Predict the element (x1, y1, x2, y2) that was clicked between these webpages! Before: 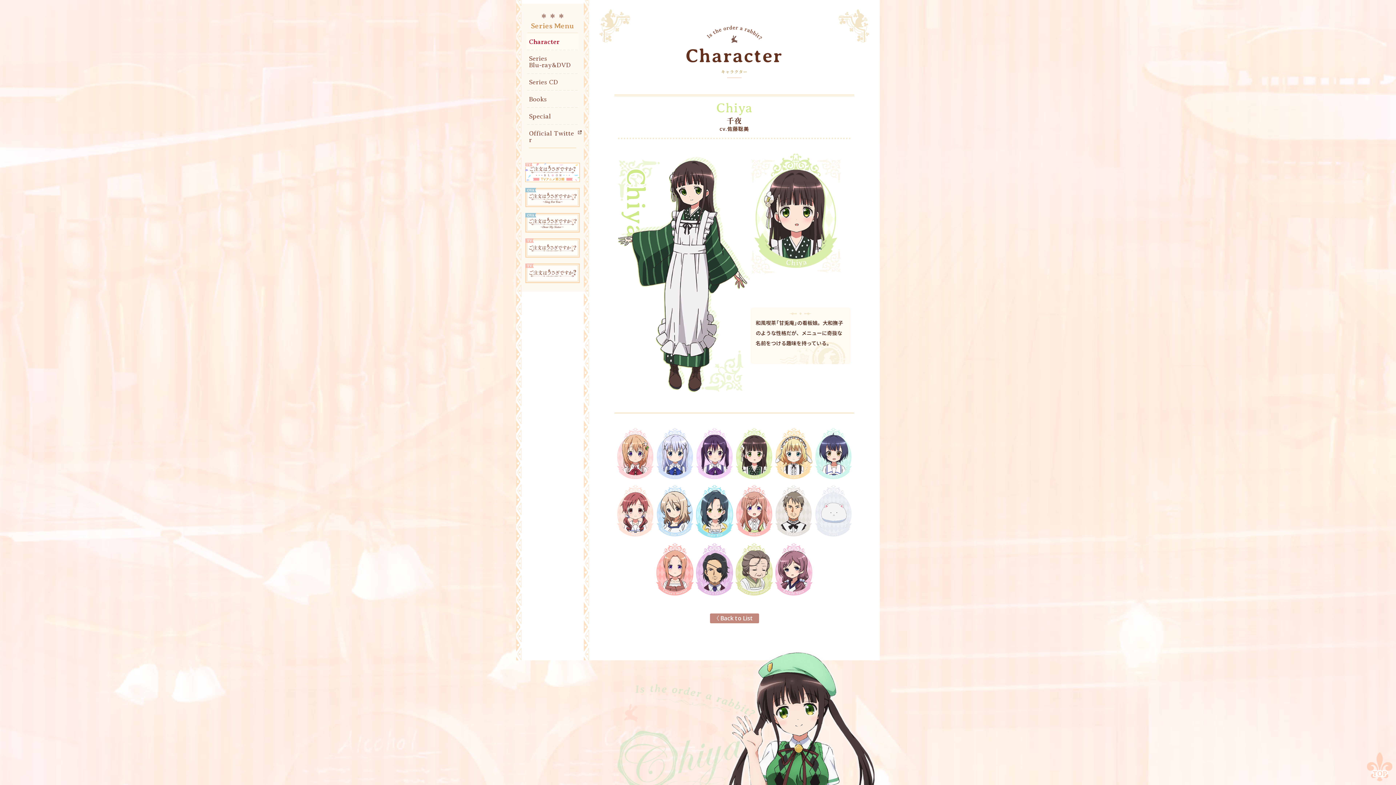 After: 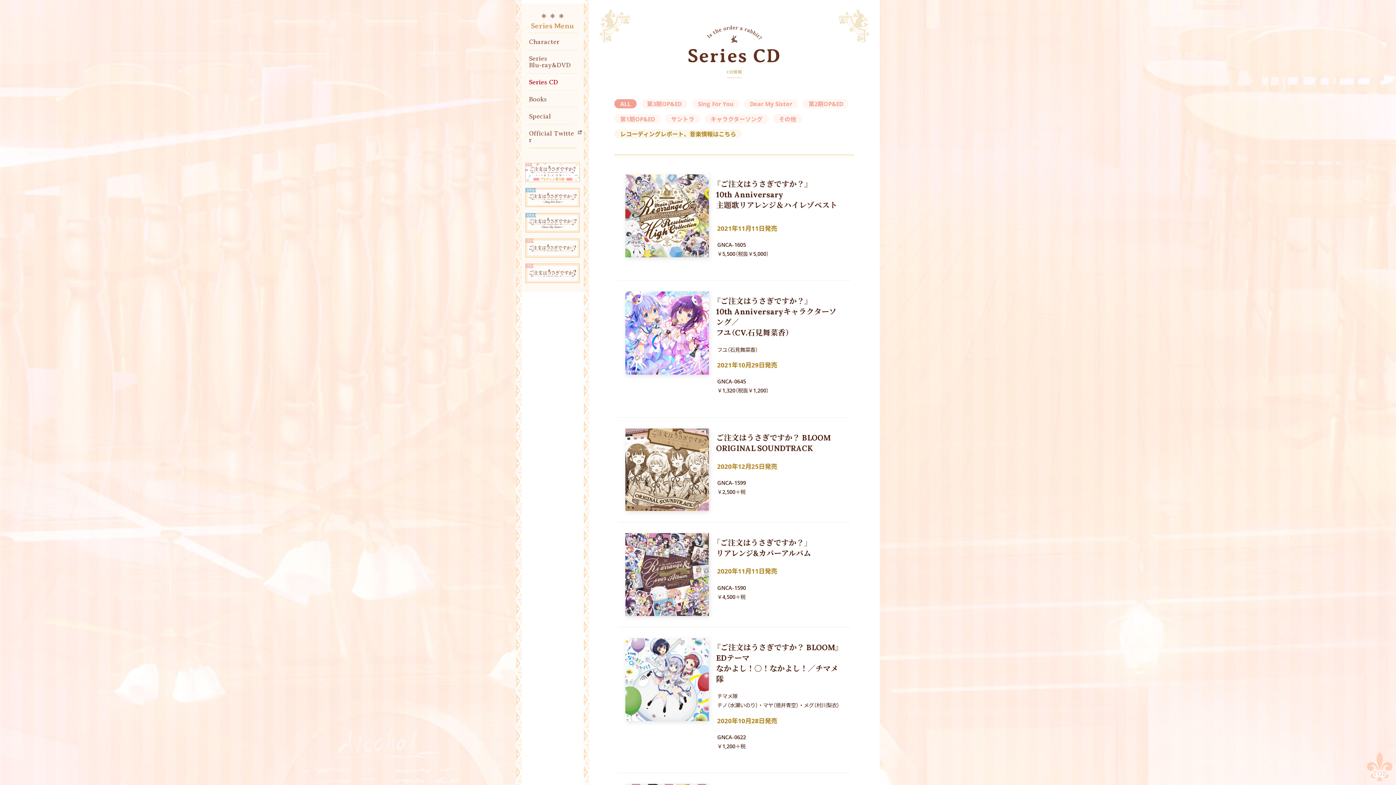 Action: bbox: (527, 73, 578, 90) label: Series CD